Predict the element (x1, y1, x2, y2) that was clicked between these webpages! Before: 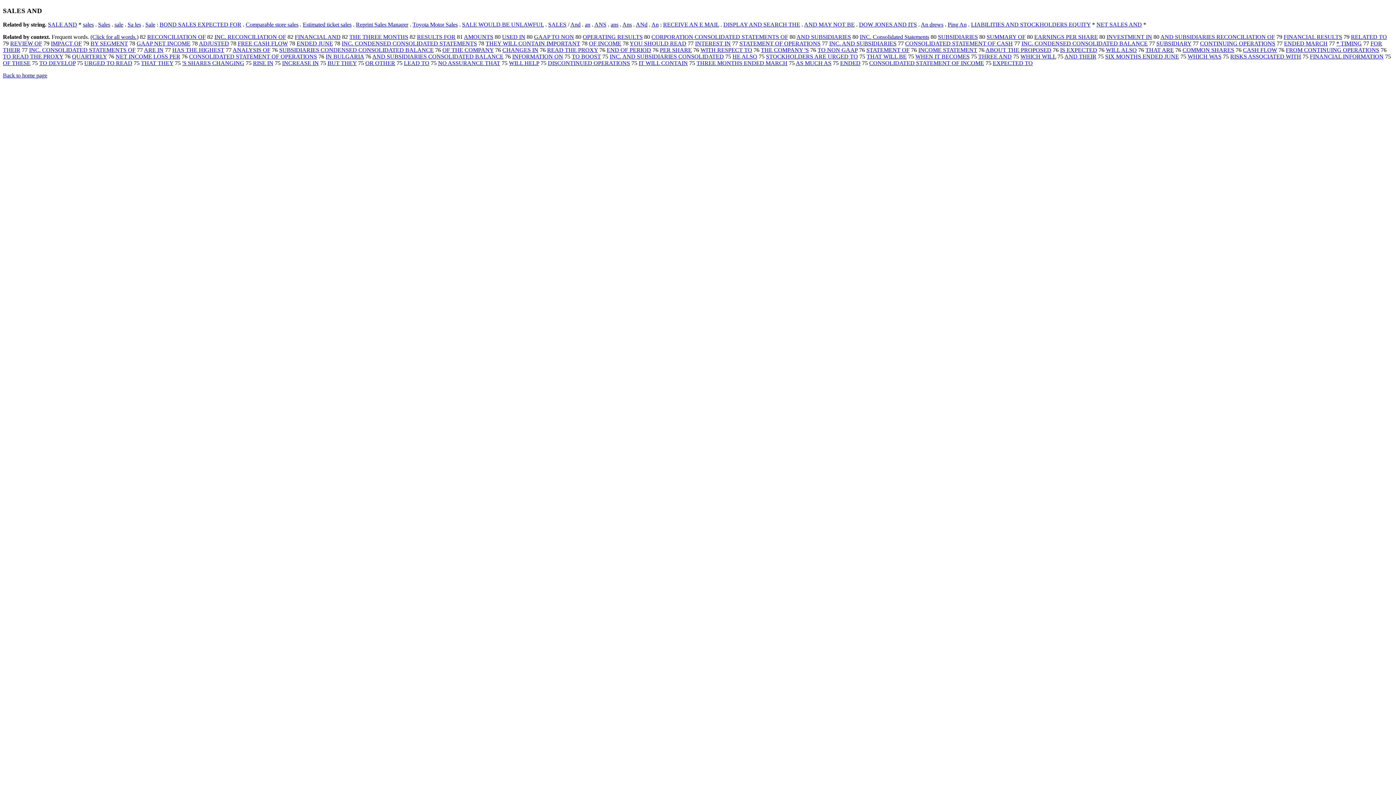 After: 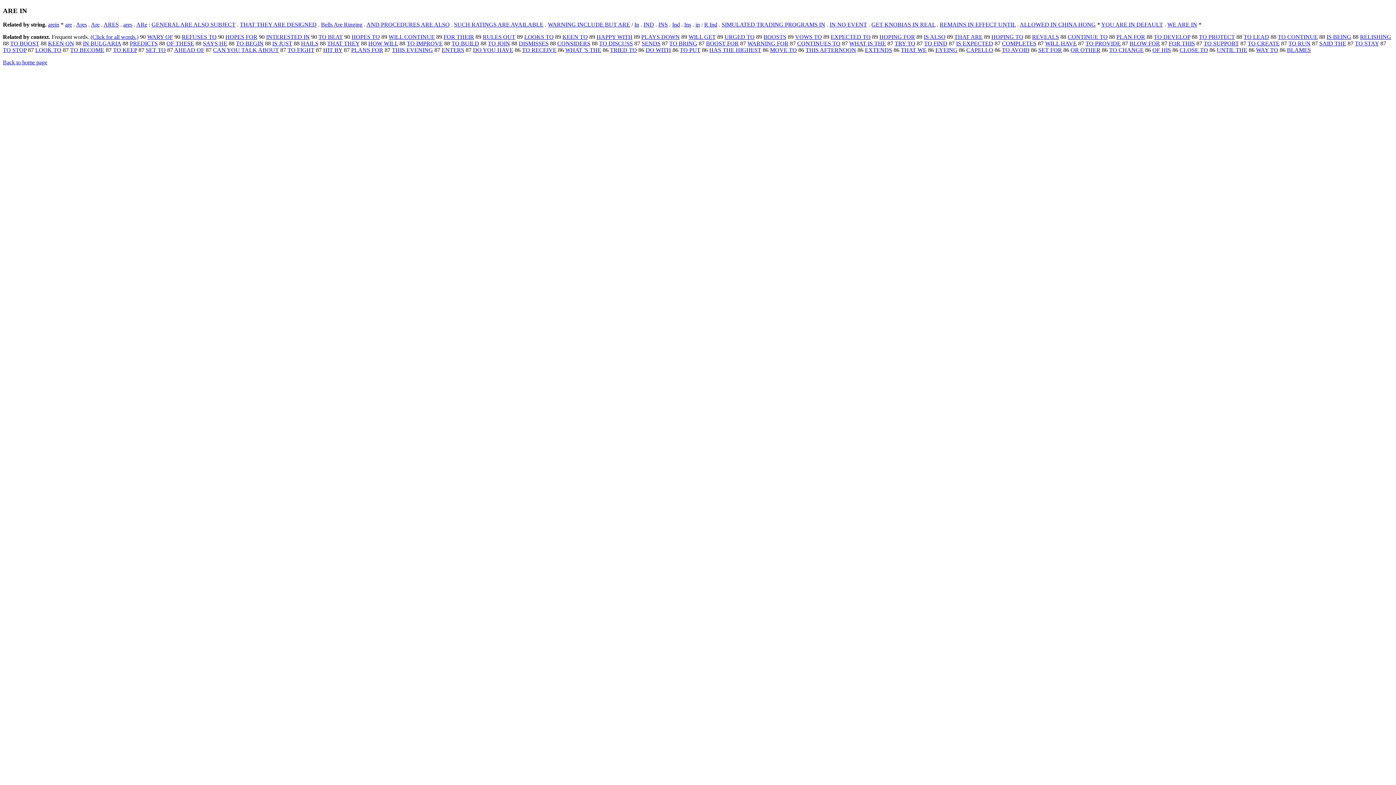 Action: label: ARE IN bbox: (144, 47, 163, 53)